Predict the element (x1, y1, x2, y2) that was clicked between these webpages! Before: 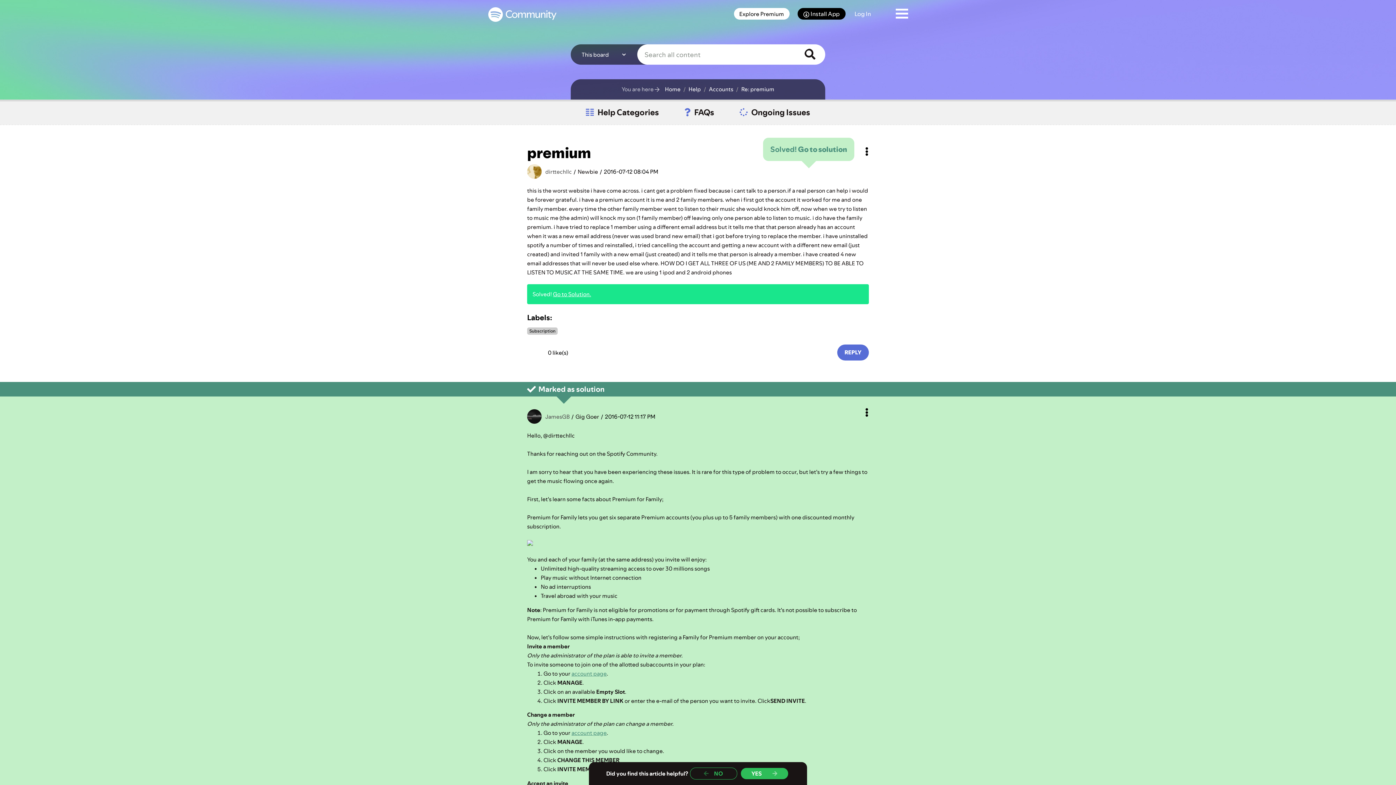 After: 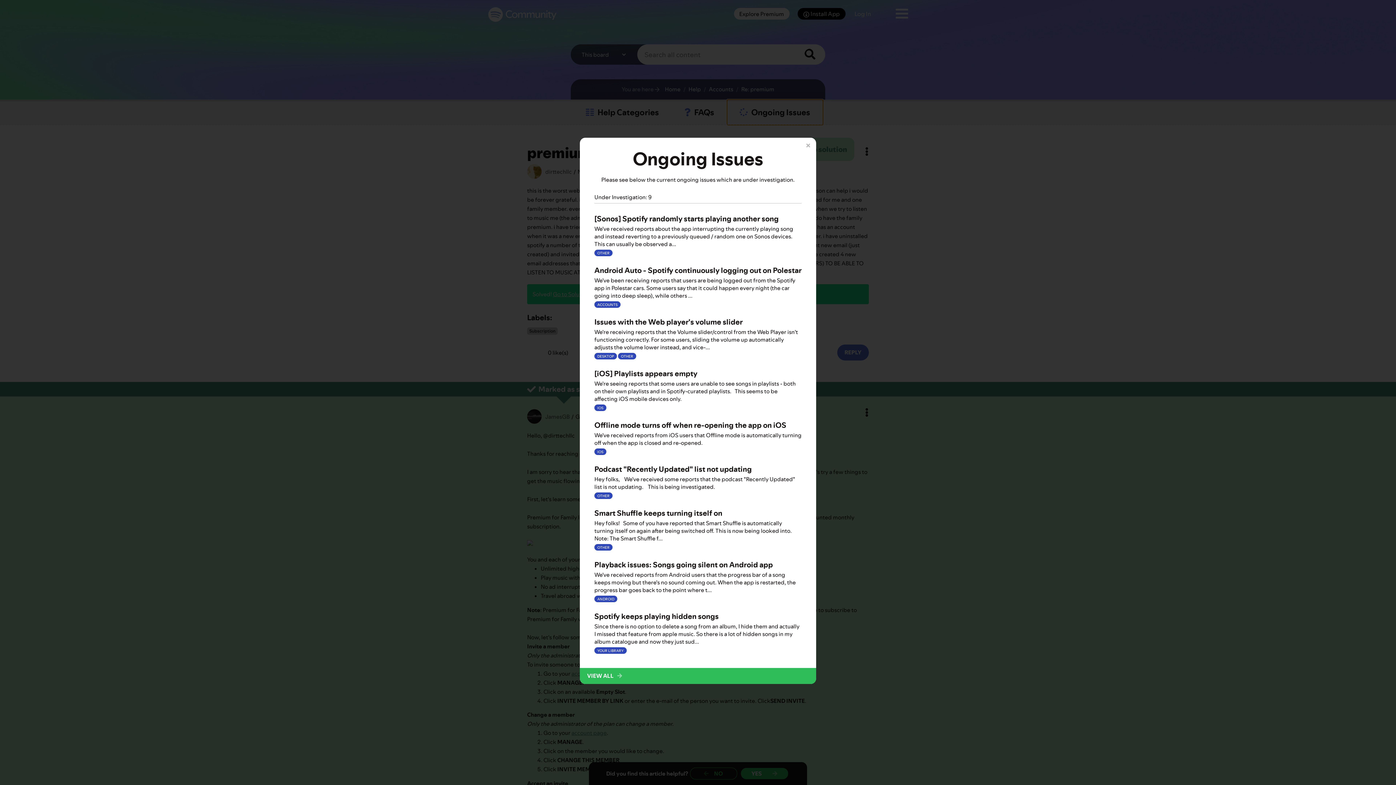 Action: bbox: (727, 99, 823, 125) label: Ongoing Issues